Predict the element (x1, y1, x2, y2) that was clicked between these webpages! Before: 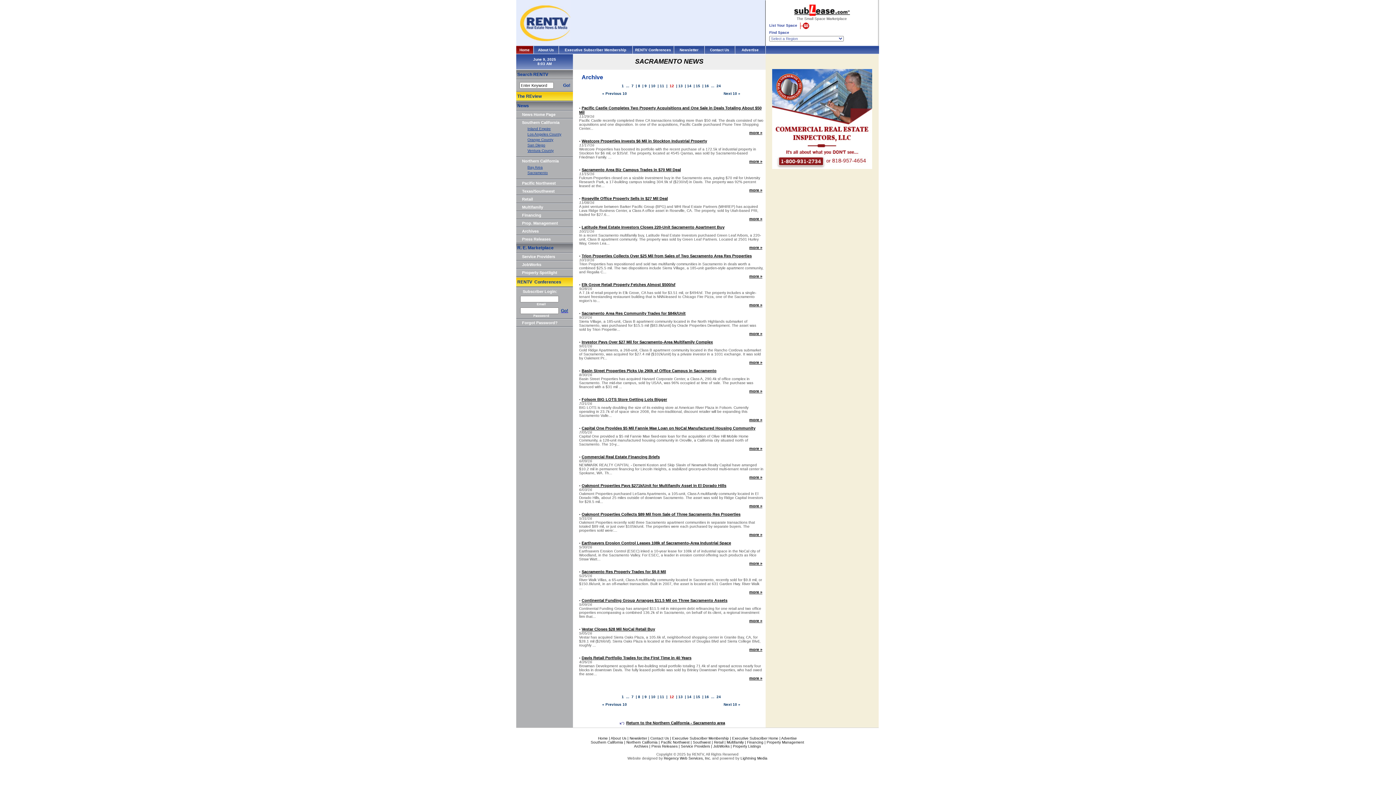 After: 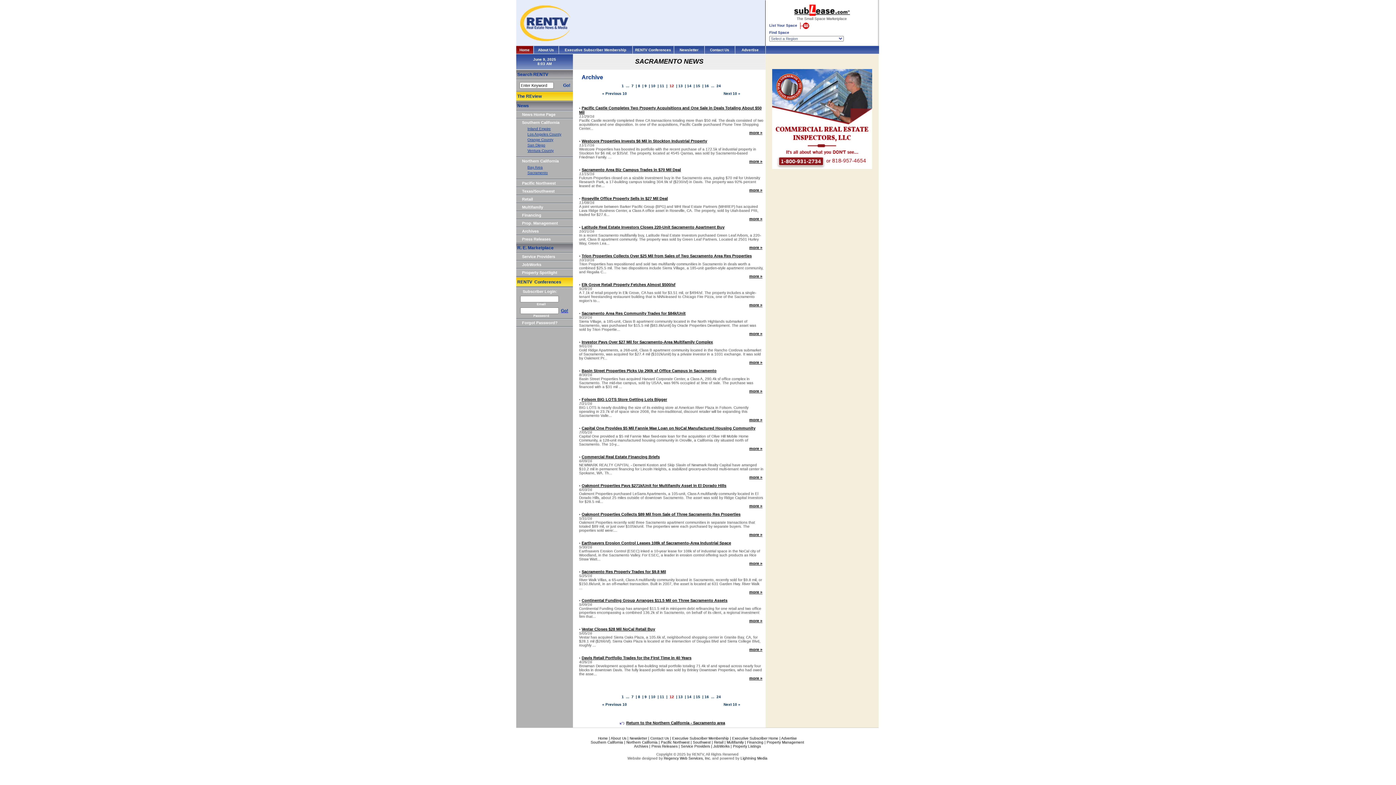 Action: label: Regency Web Services, Inc. bbox: (664, 756, 711, 760)